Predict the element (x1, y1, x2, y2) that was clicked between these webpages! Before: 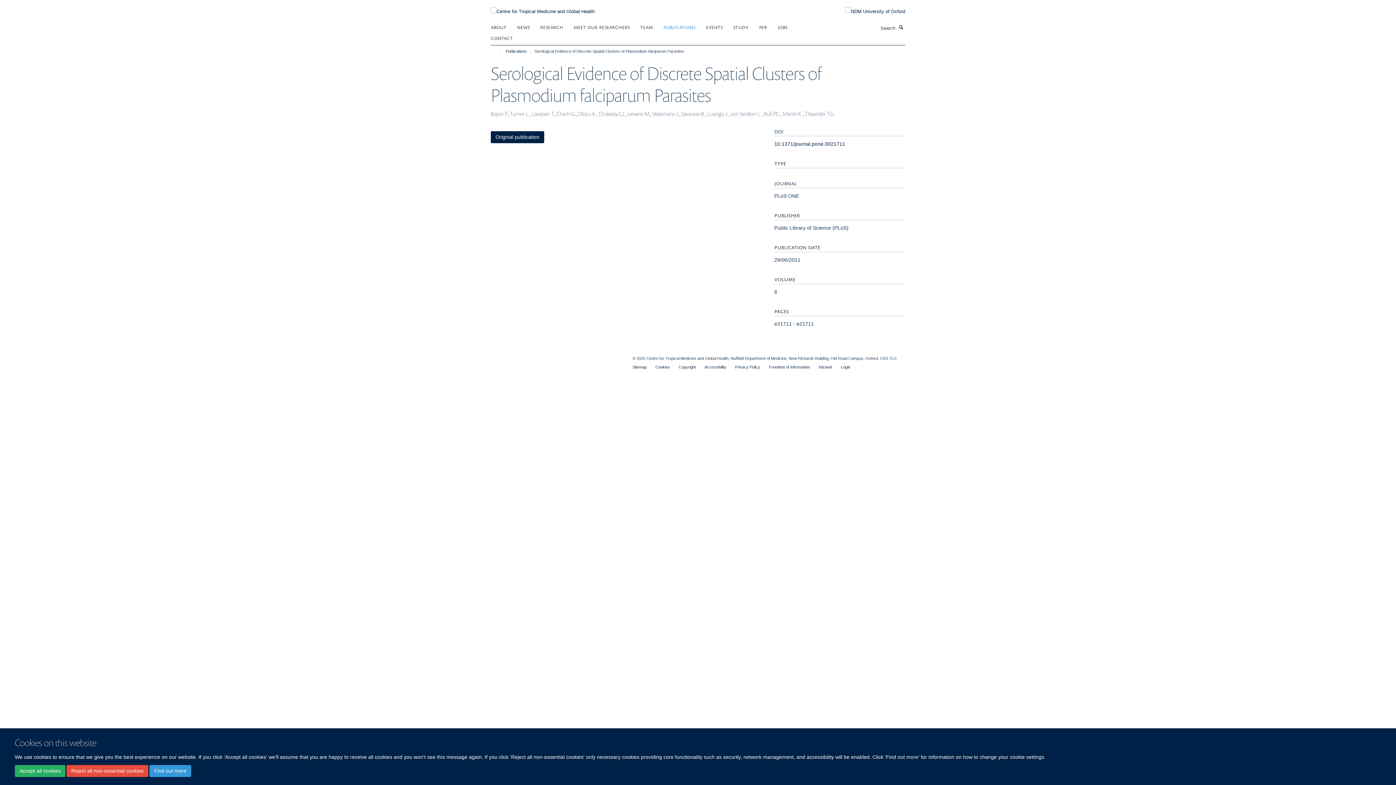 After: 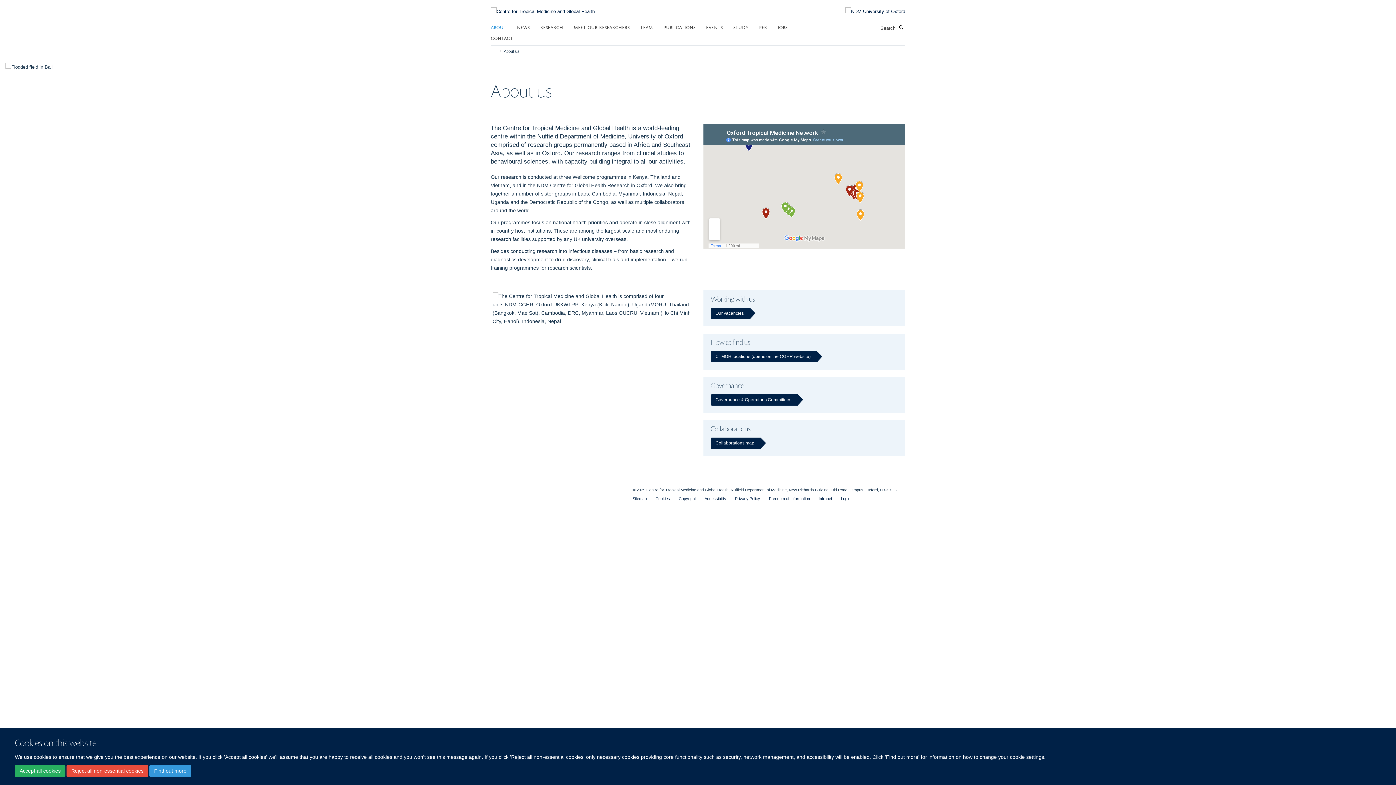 Action: label: ABOUT bbox: (490, 21, 515, 32)